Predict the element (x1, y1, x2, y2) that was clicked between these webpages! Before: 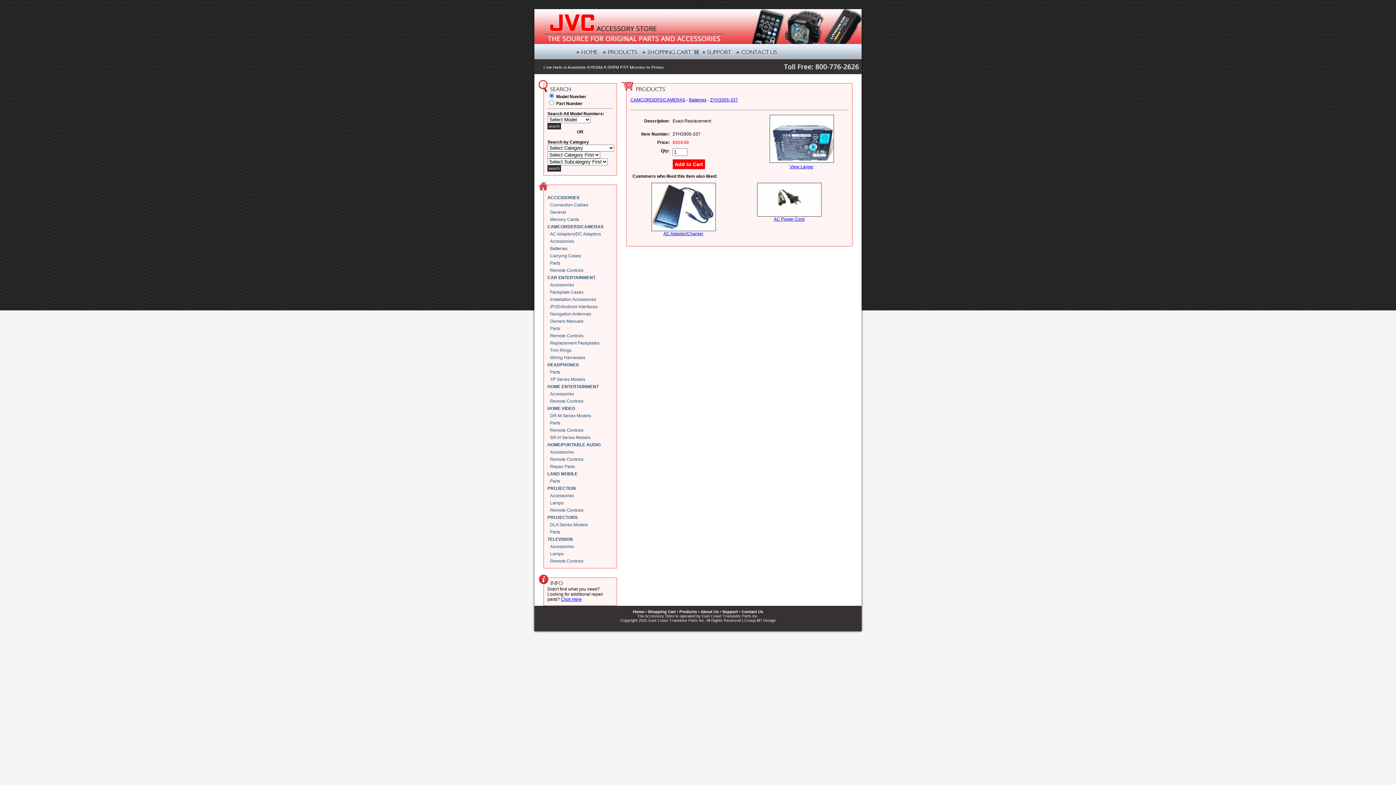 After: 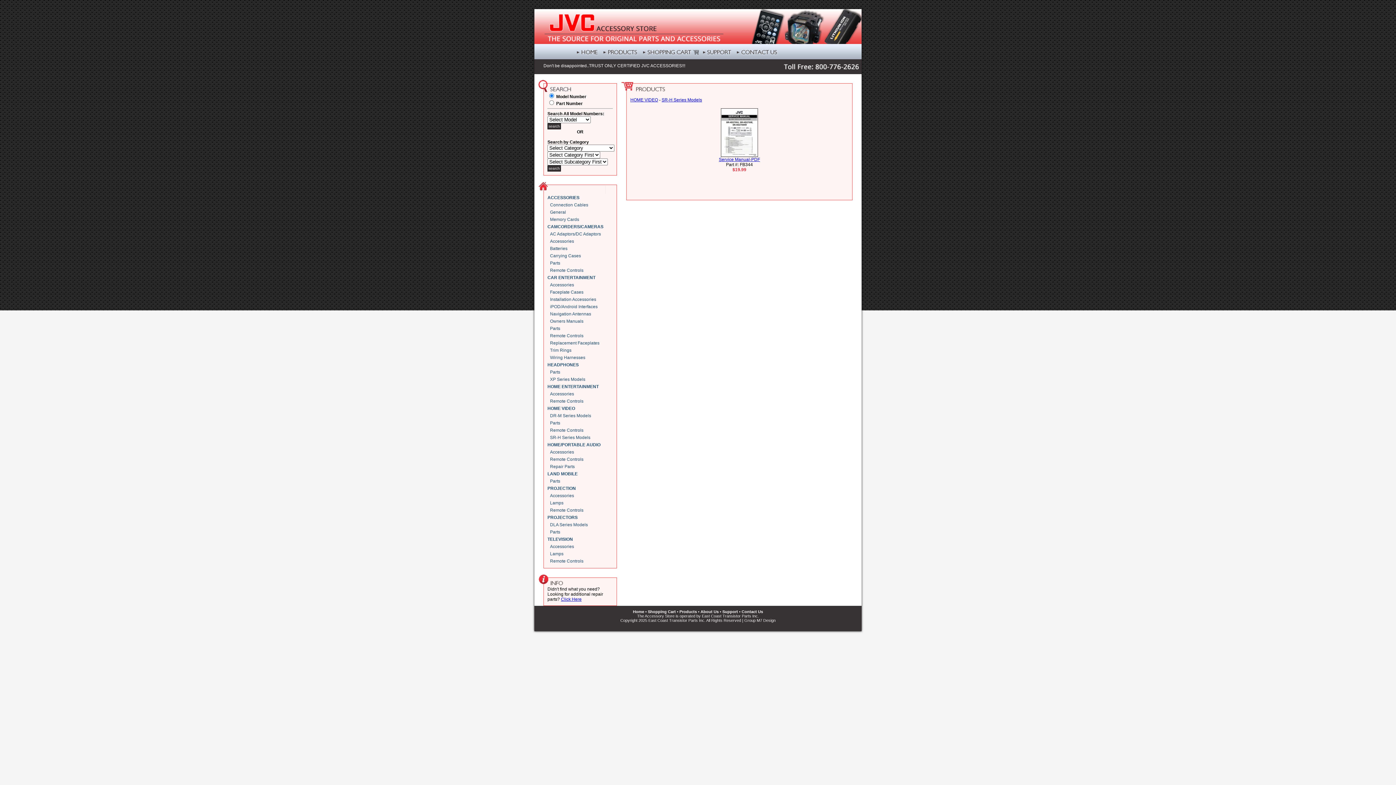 Action: label: SR-H Series Models bbox: (550, 433, 613, 441)